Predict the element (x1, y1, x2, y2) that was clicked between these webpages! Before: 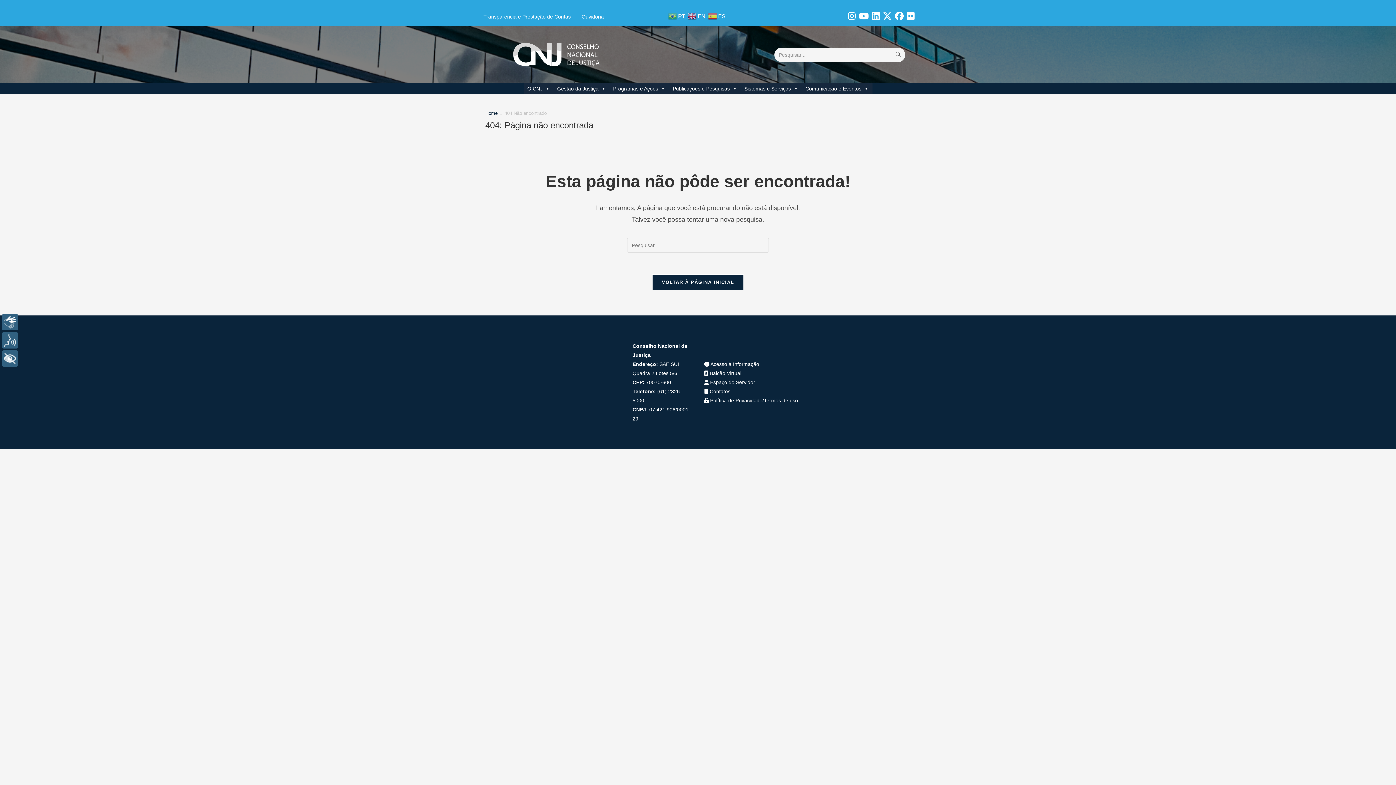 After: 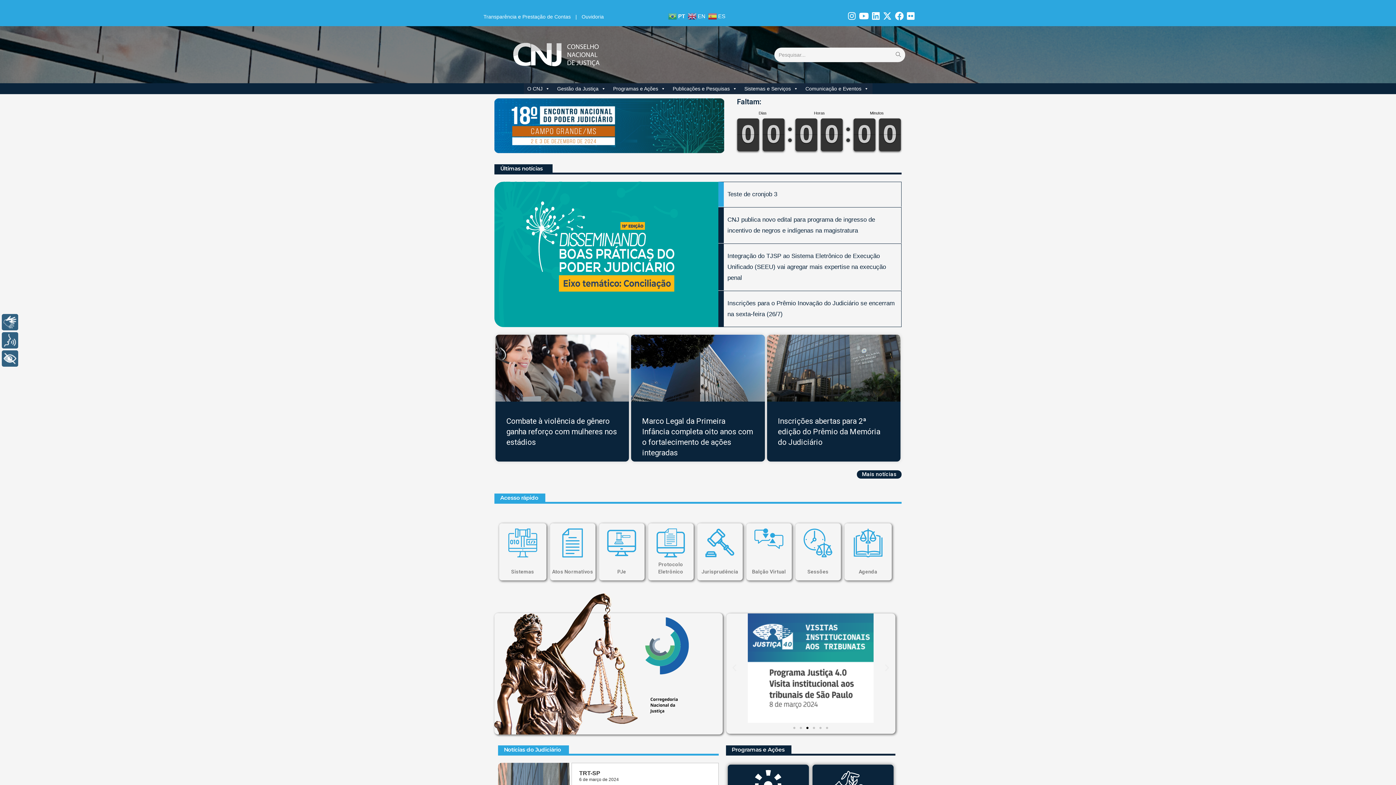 Action: bbox: (652, 274, 744, 290) label: VOLTAR À PÁGINA INICIAL